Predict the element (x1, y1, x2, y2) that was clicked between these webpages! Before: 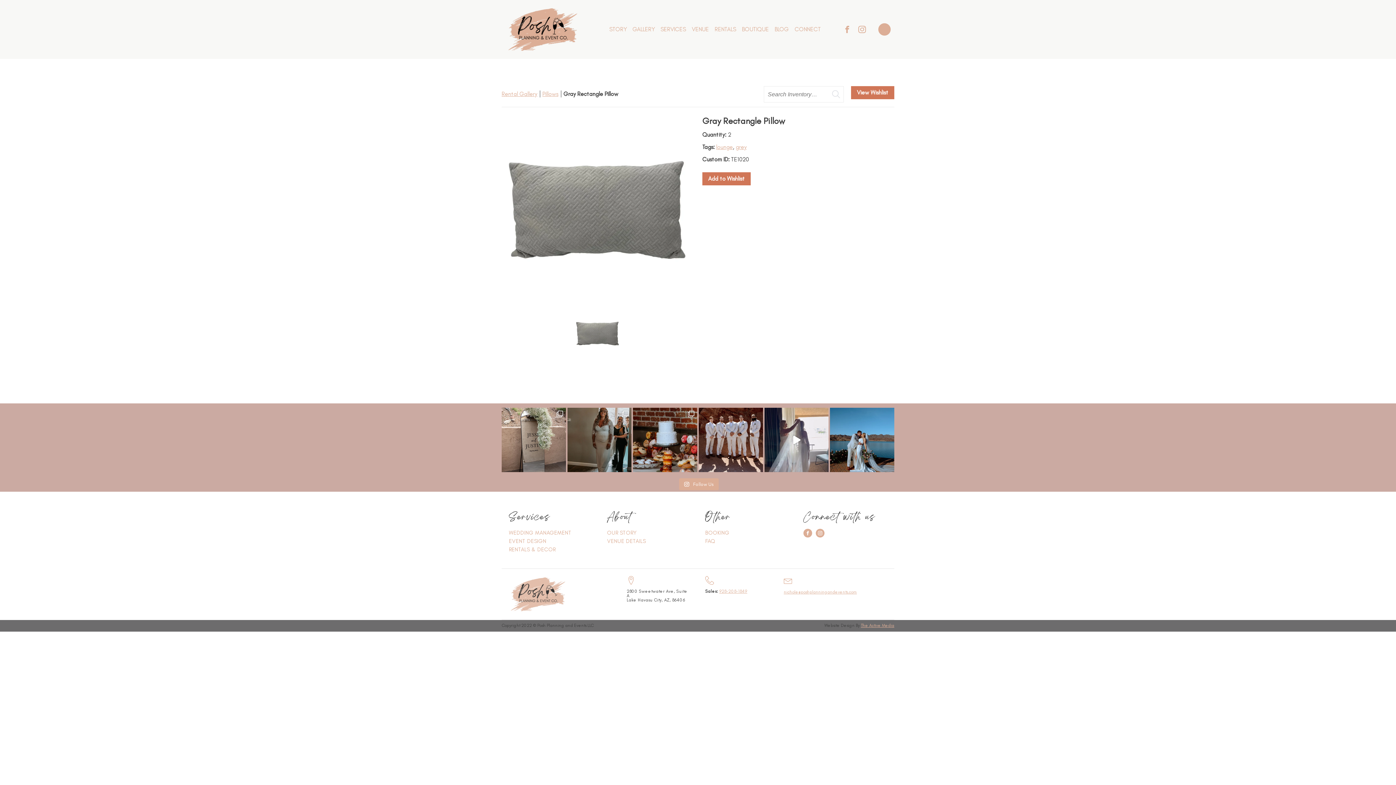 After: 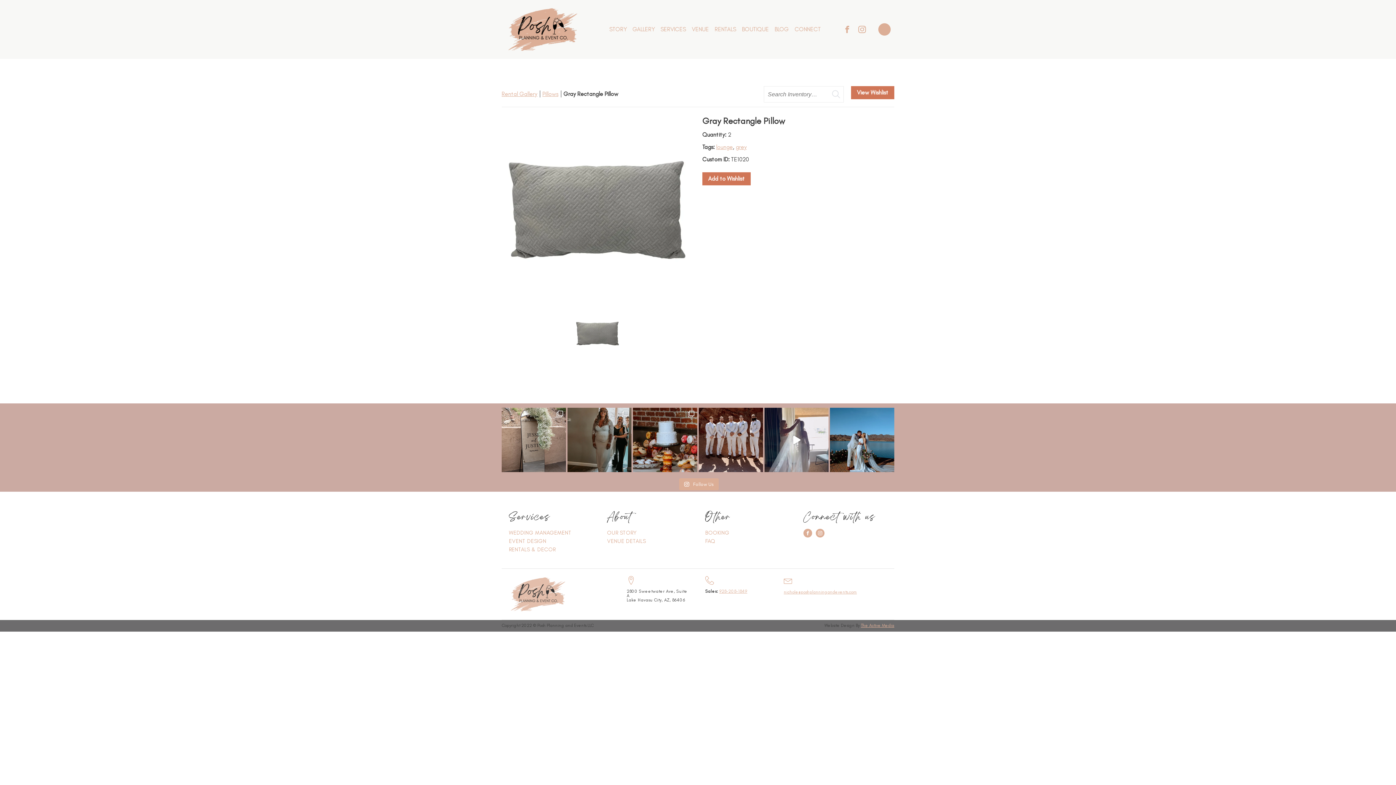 Action: bbox: (705, 540, 715, 542) label: FAQ